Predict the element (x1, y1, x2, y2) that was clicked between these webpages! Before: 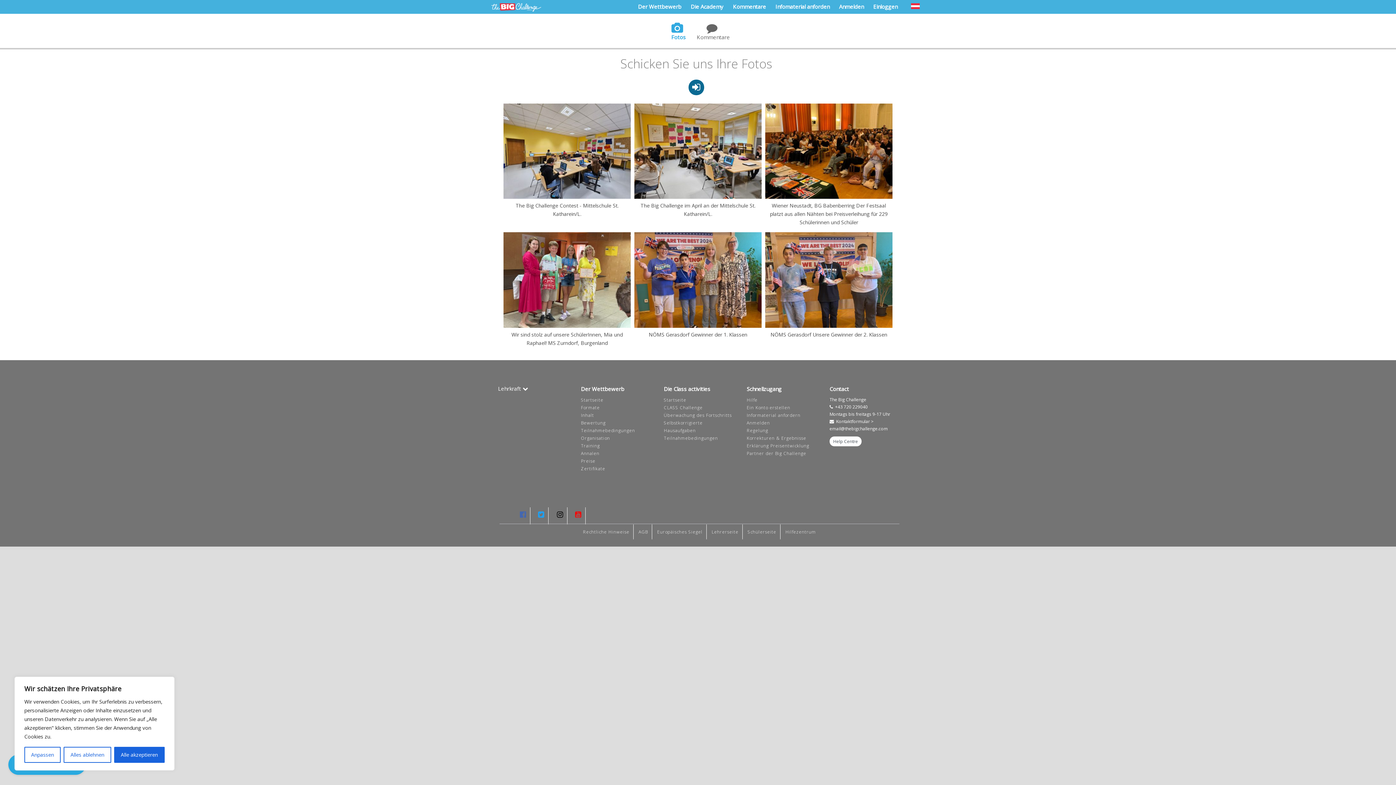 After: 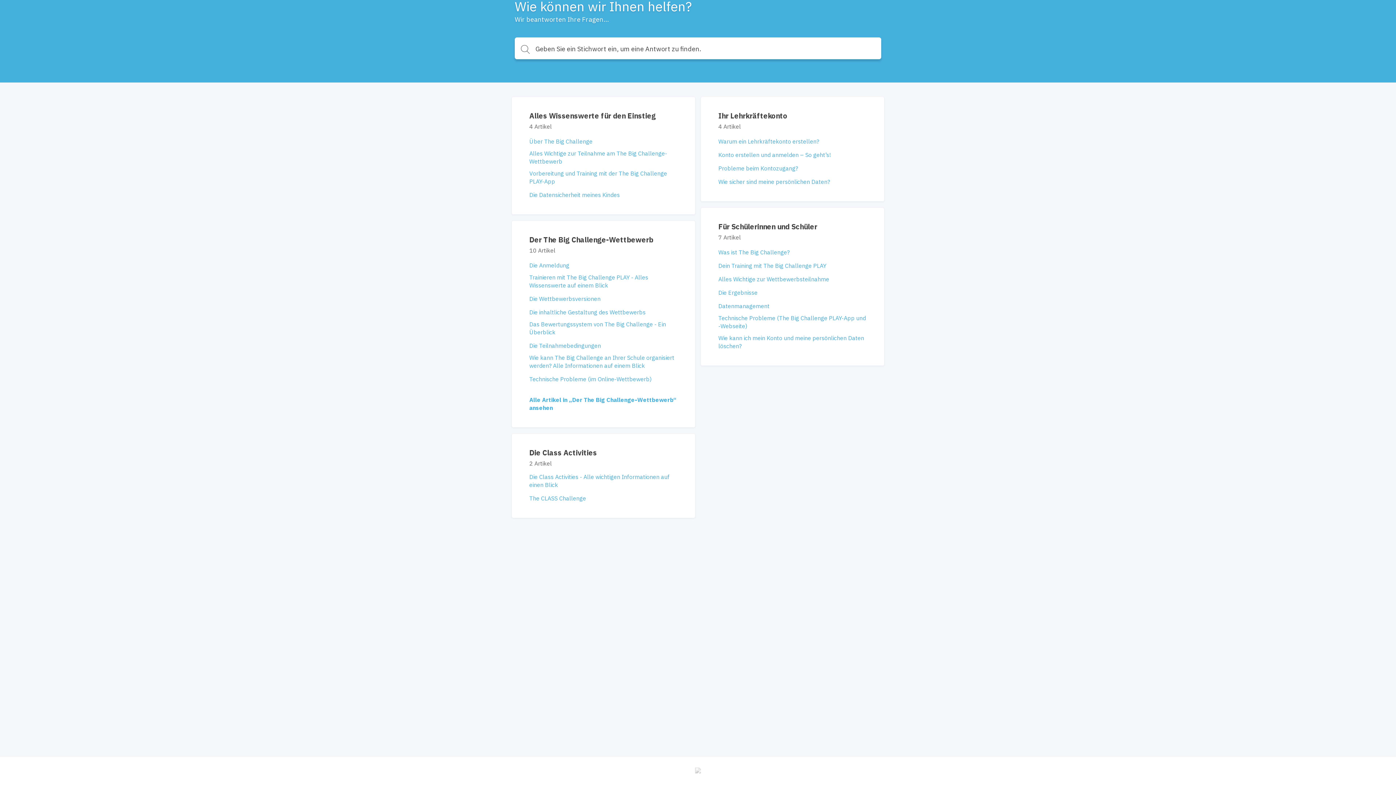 Action: label: Help Centre bbox: (829, 436, 861, 446)